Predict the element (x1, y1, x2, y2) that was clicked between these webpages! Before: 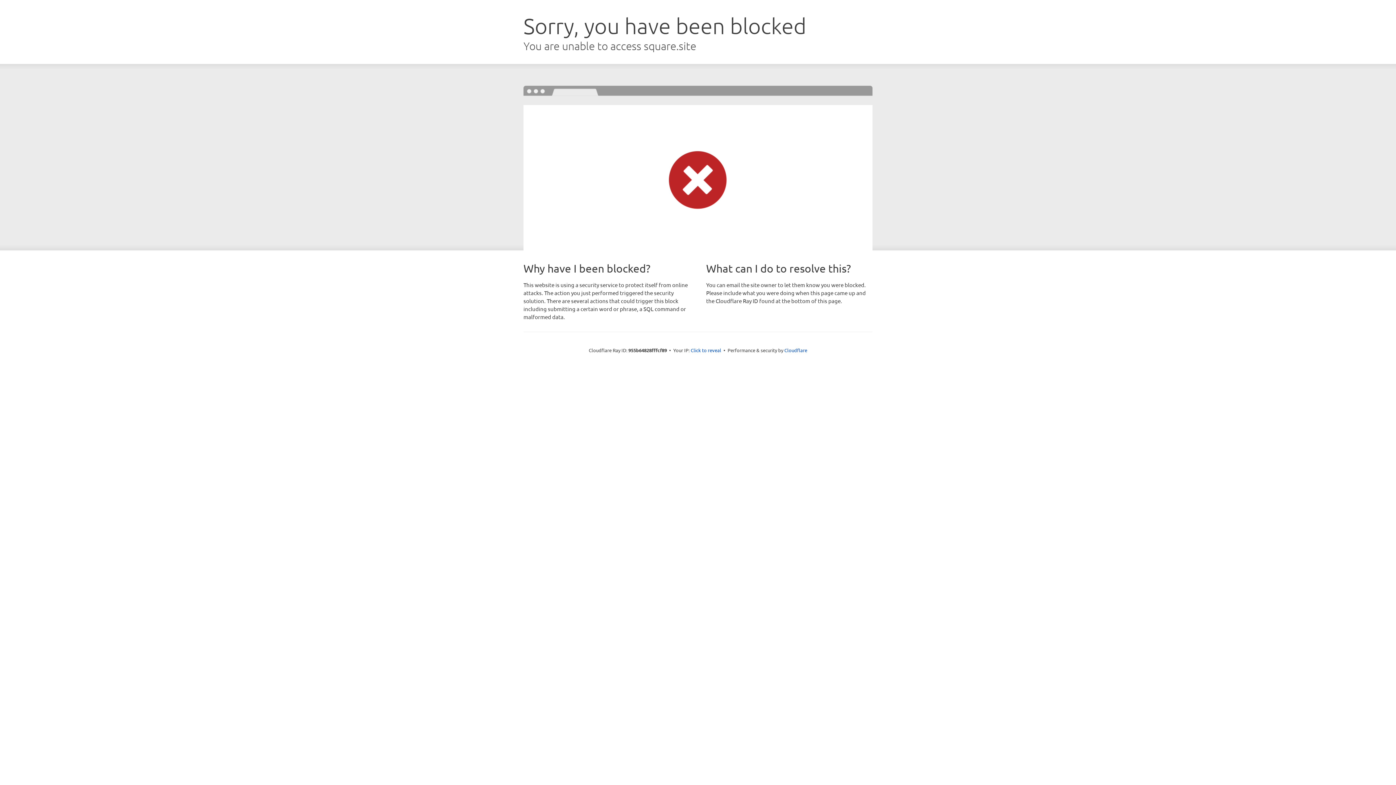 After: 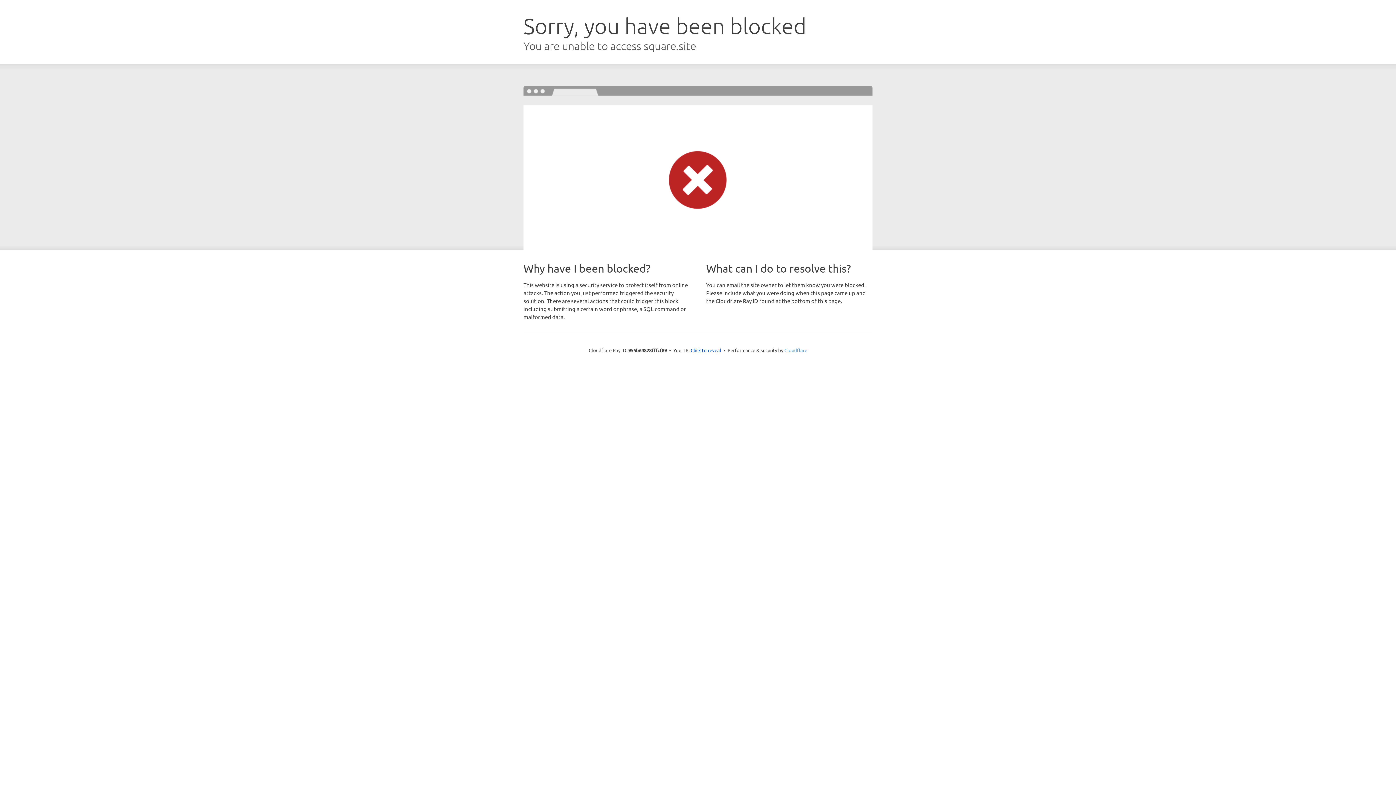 Action: label: Cloudflare bbox: (784, 347, 807, 353)